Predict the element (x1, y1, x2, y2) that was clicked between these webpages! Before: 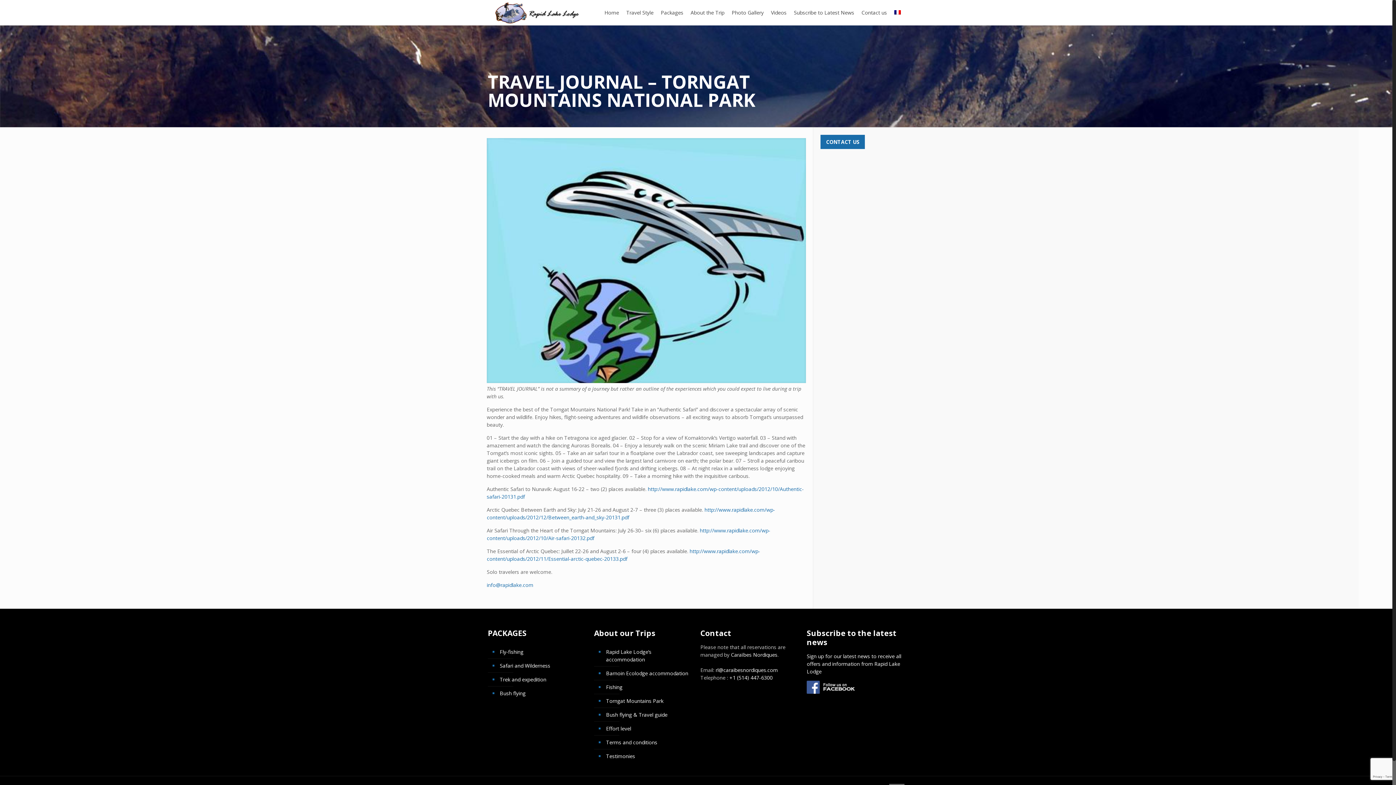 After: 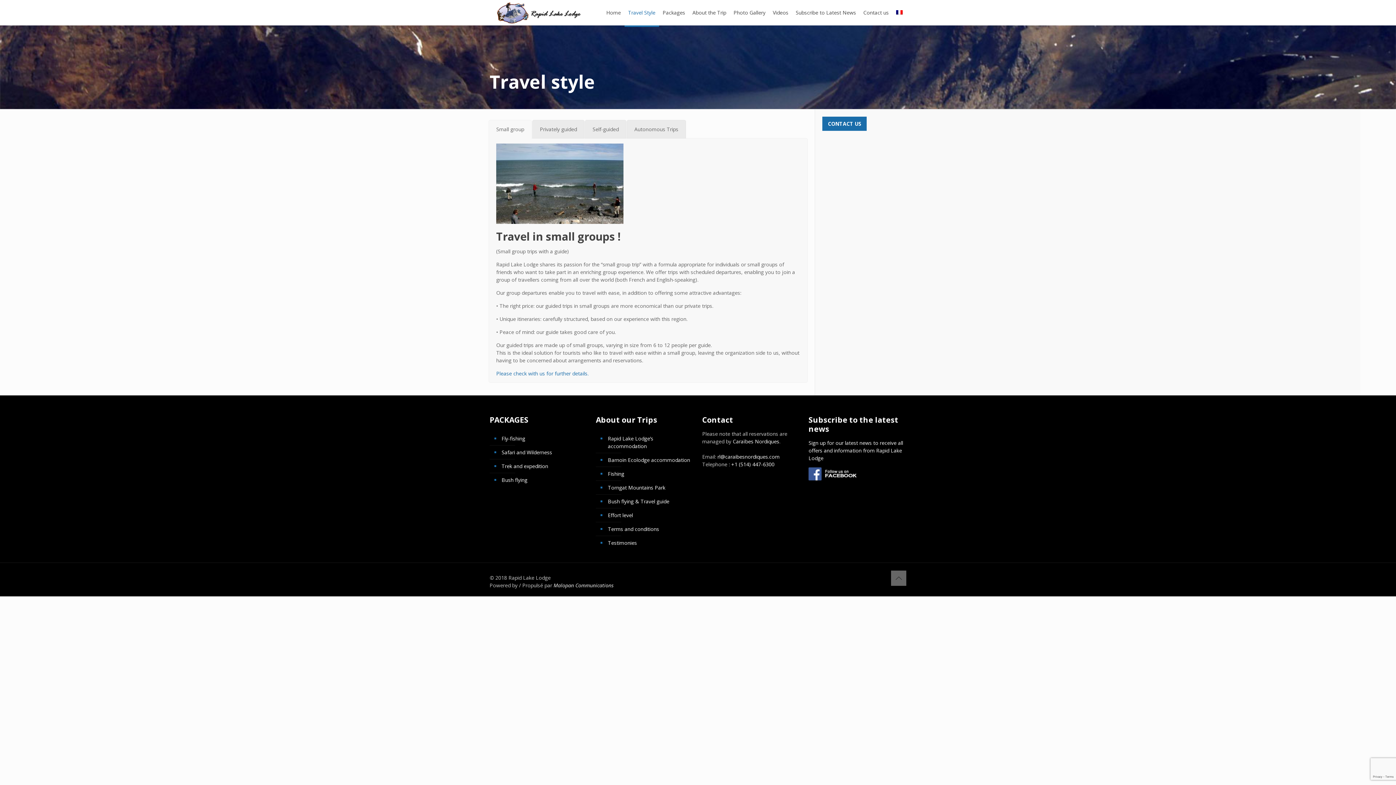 Action: bbox: (622, 0, 657, 25) label: Travel Style